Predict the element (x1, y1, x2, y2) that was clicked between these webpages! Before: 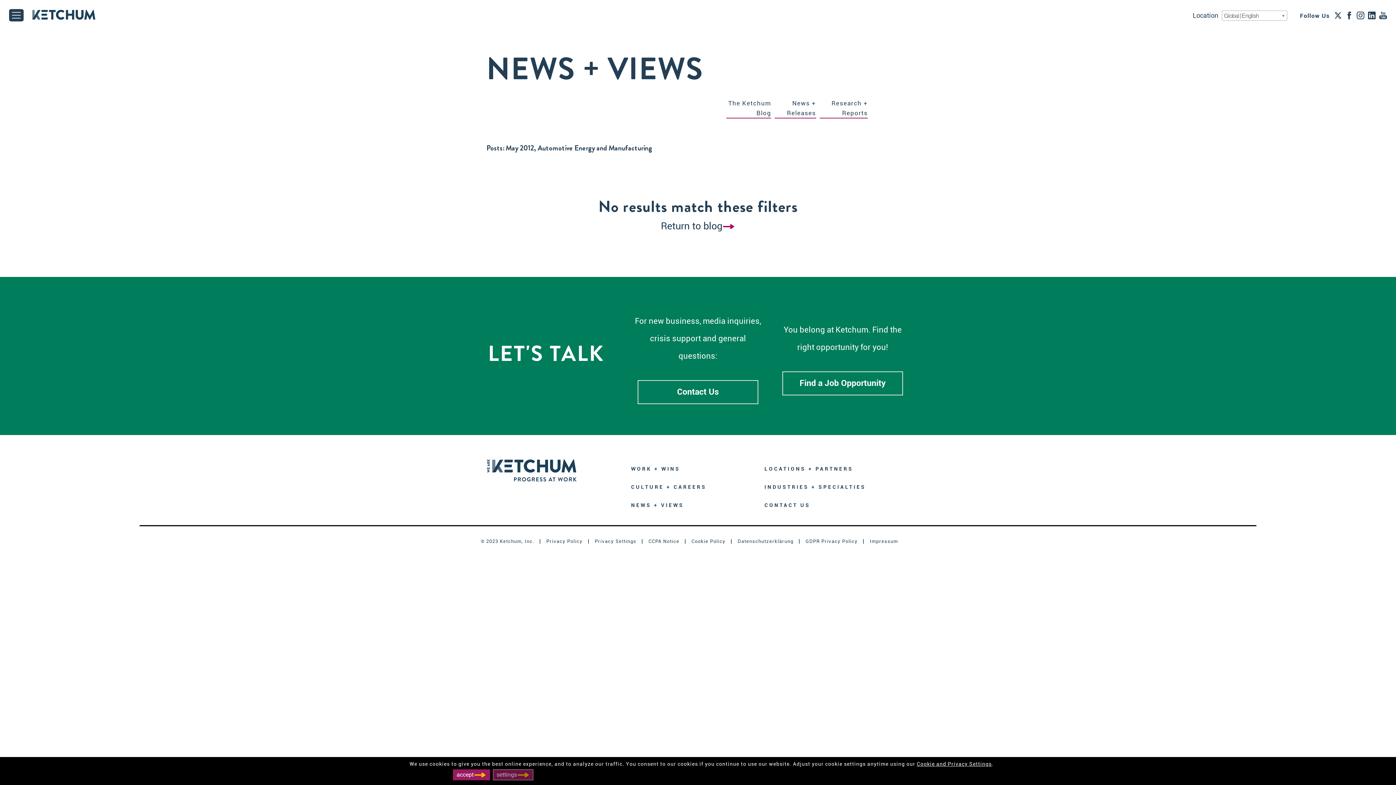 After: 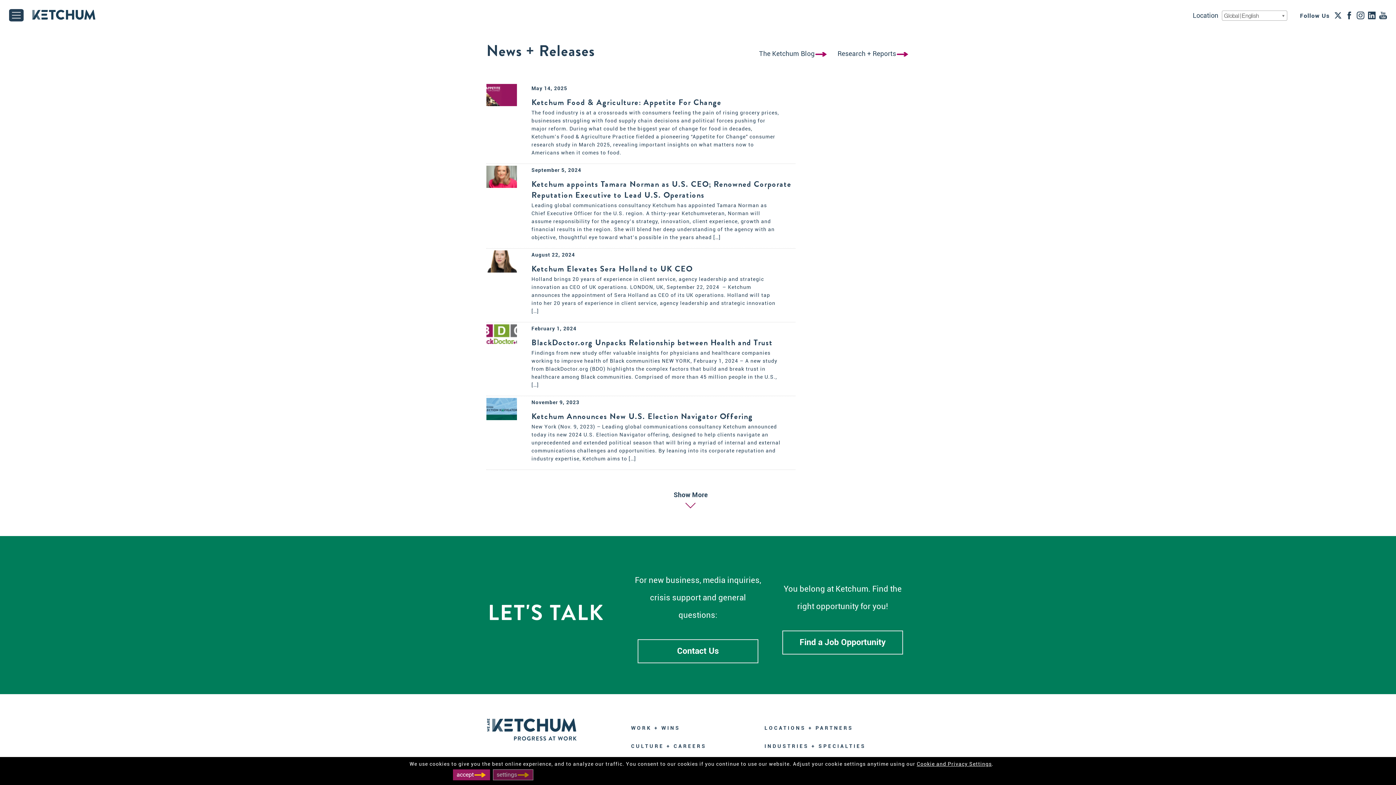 Action: label: News + Releases bbox: (773, 96, 818, 120)